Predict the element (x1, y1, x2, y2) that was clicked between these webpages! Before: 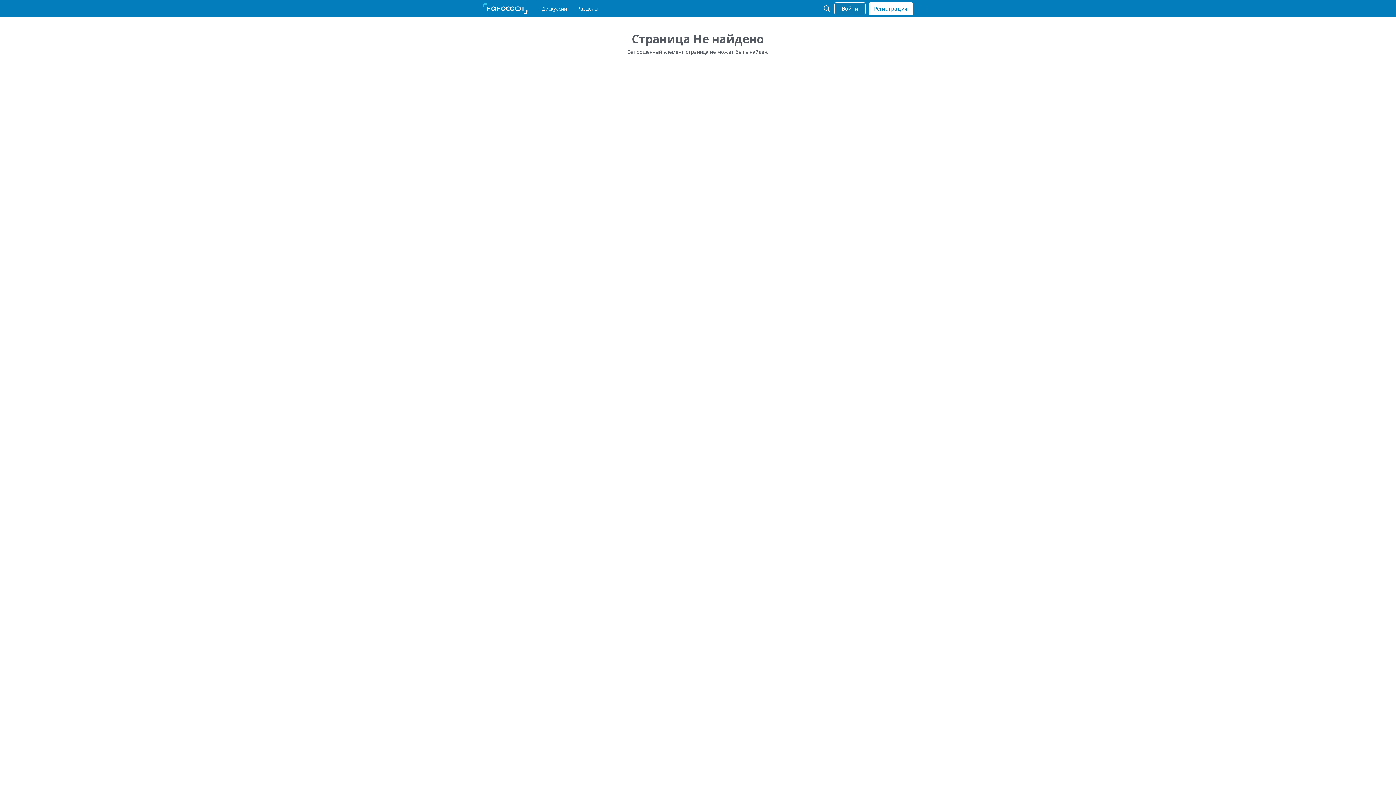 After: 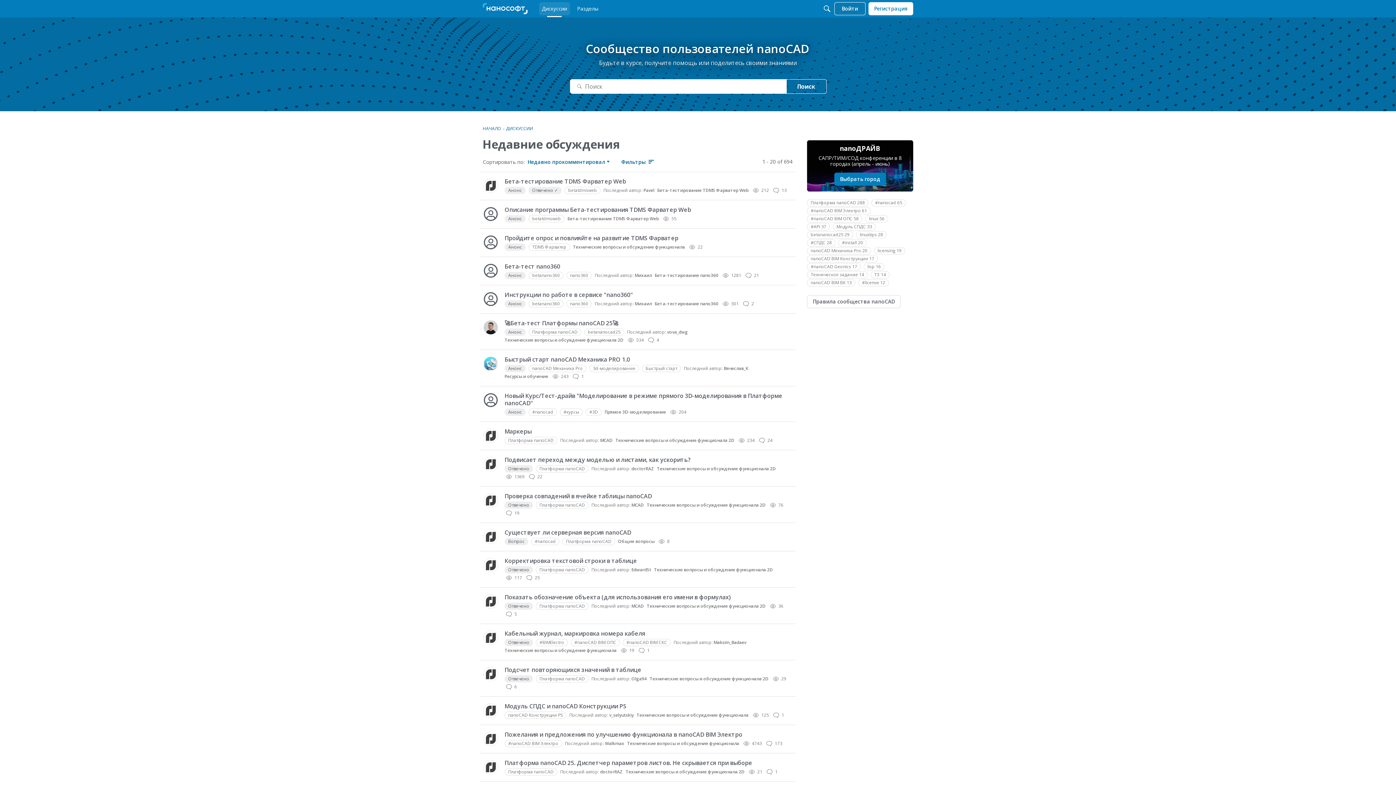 Action: bbox: (539, 2, 570, 15) label: Дискуссии